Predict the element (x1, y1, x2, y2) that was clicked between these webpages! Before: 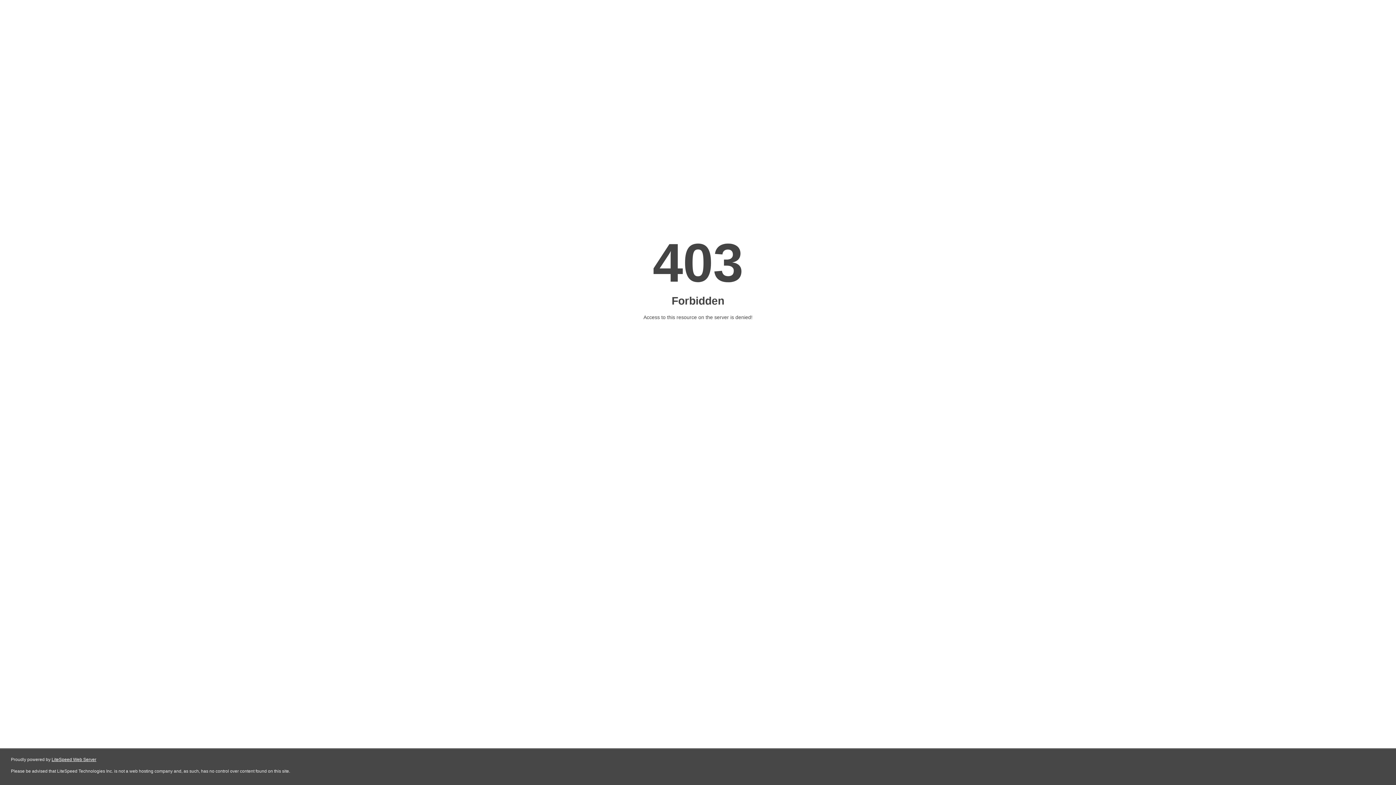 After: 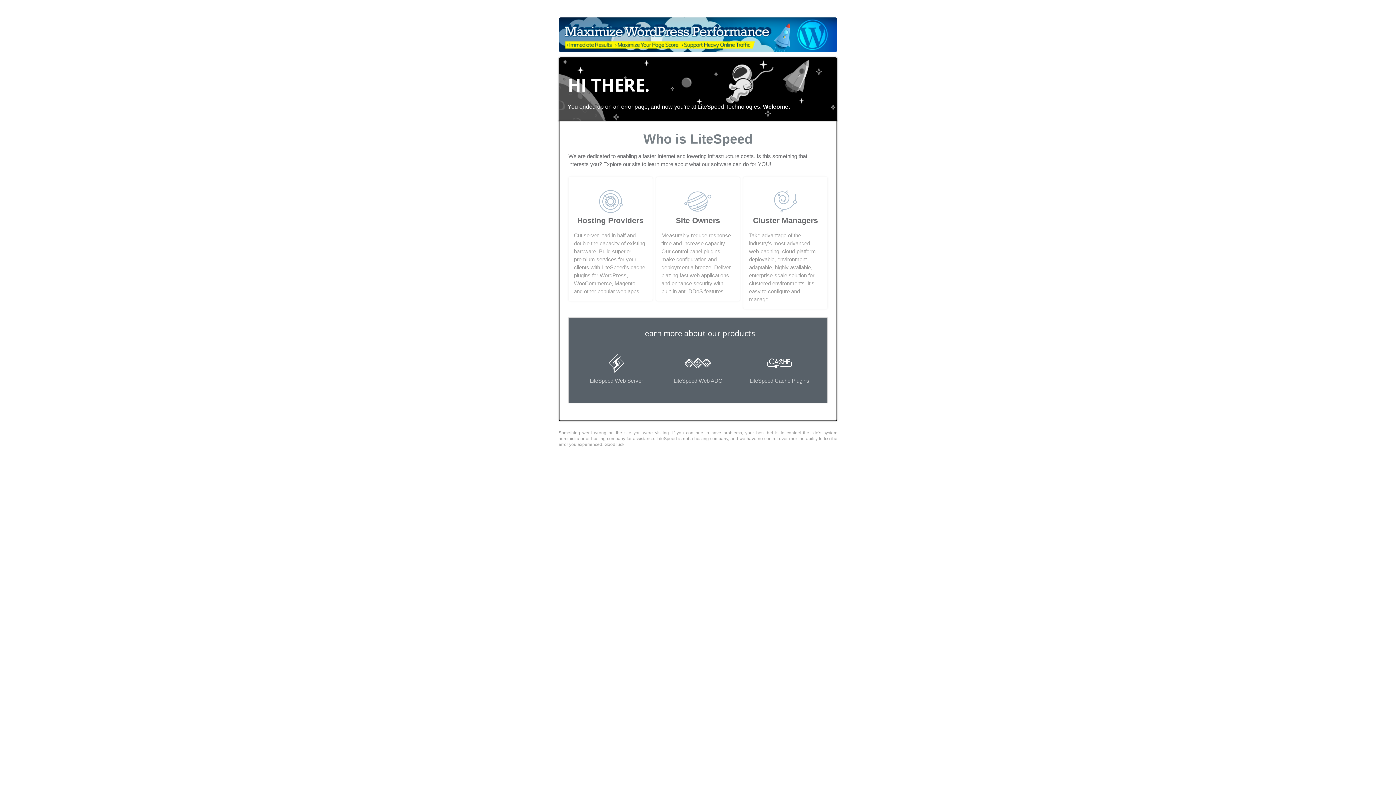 Action: label: LiteSpeed Web Server bbox: (51, 757, 96, 762)